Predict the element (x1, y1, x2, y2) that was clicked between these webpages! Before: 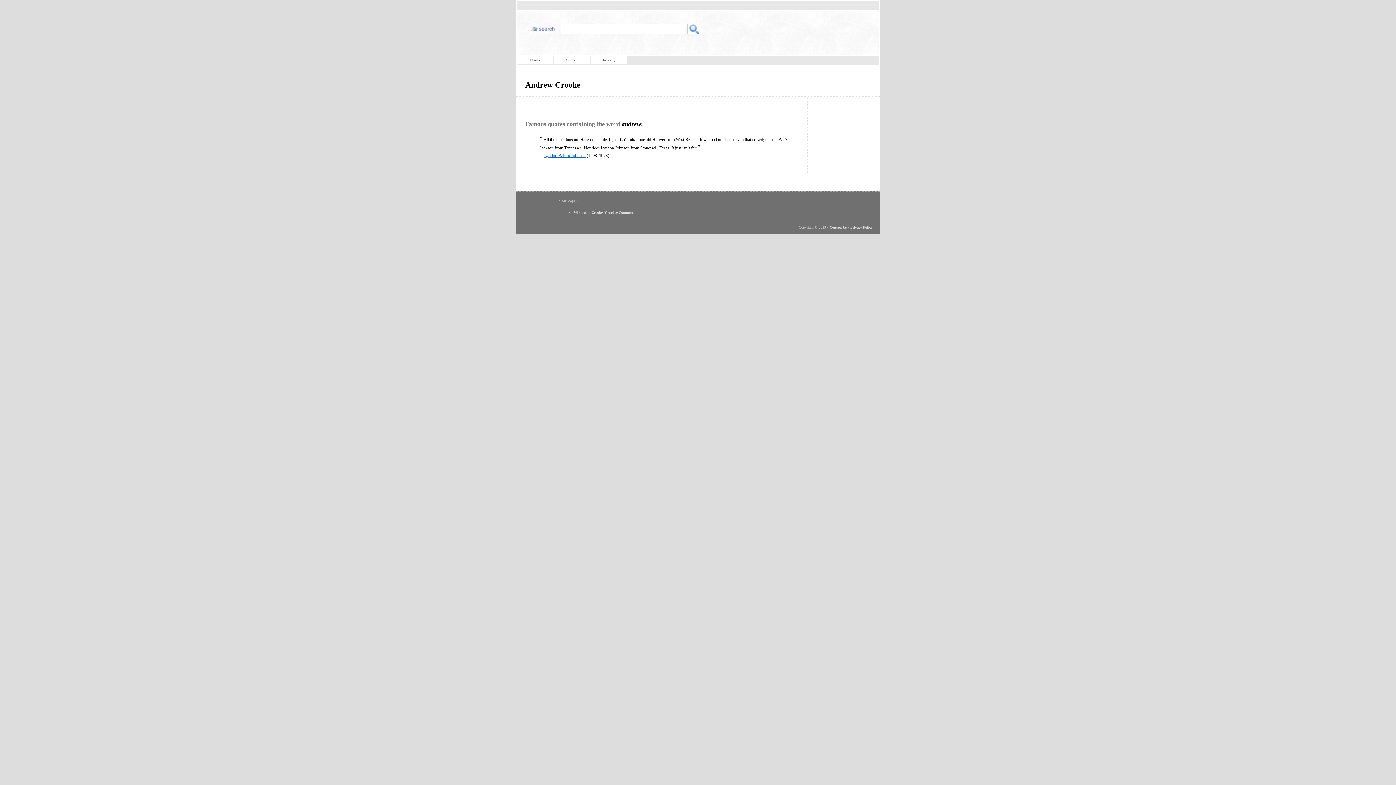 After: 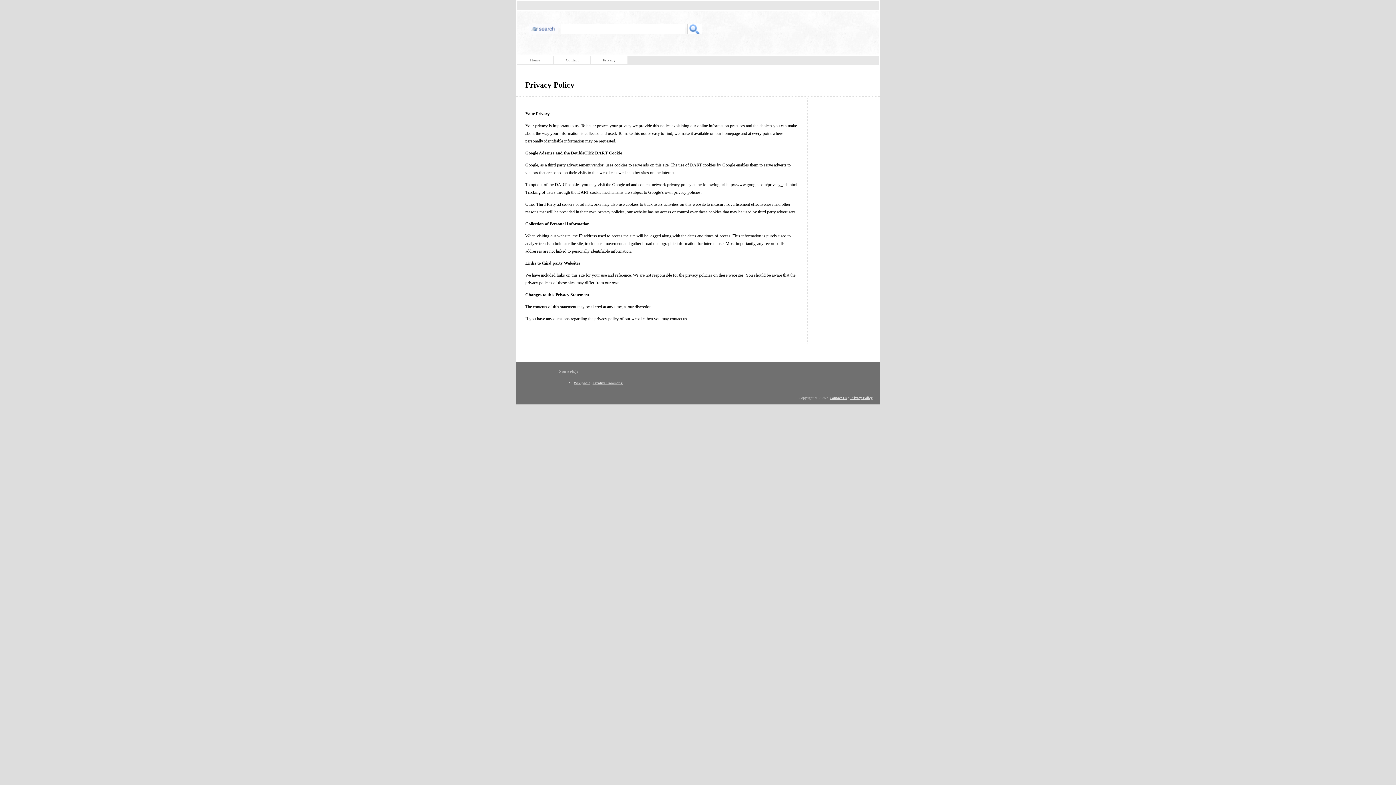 Action: bbox: (850, 225, 872, 229) label: Privacy Policy